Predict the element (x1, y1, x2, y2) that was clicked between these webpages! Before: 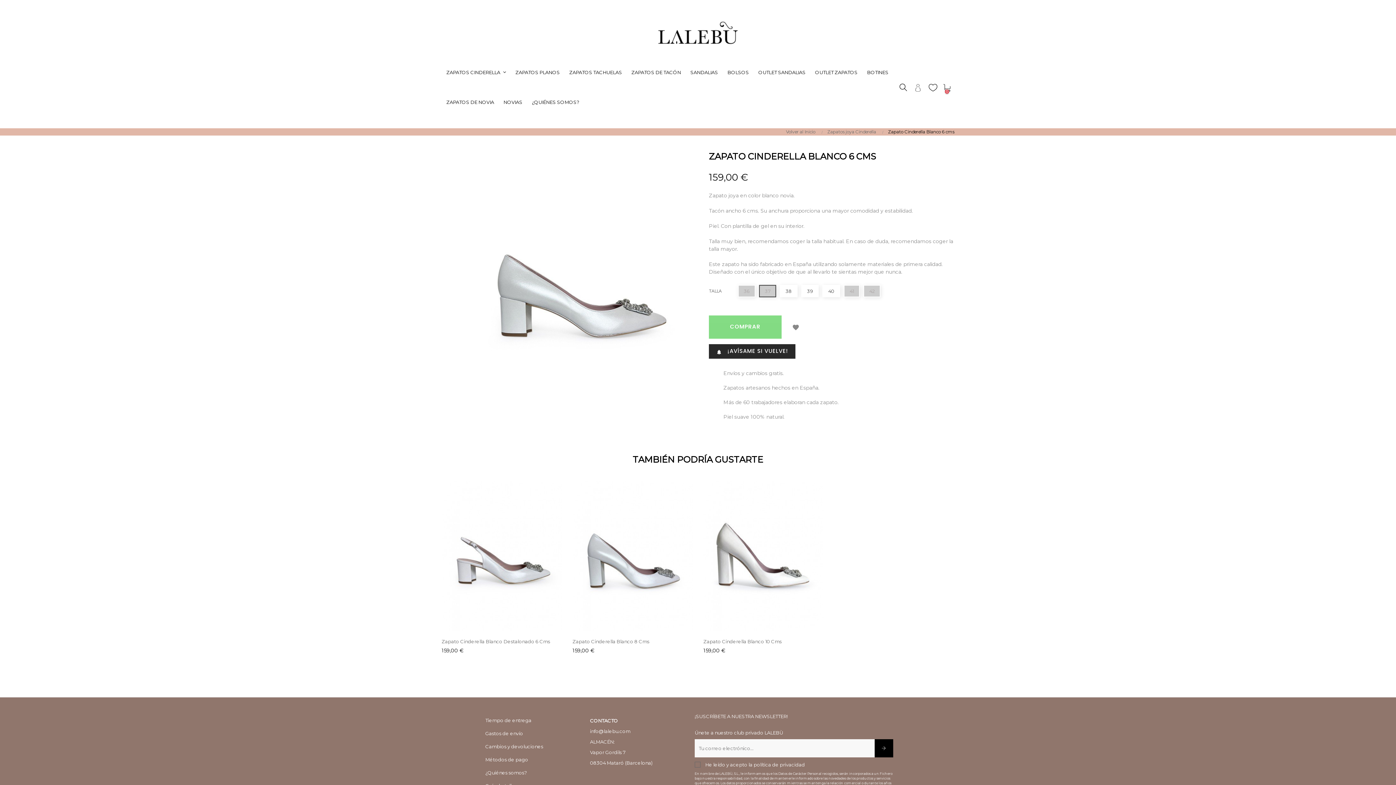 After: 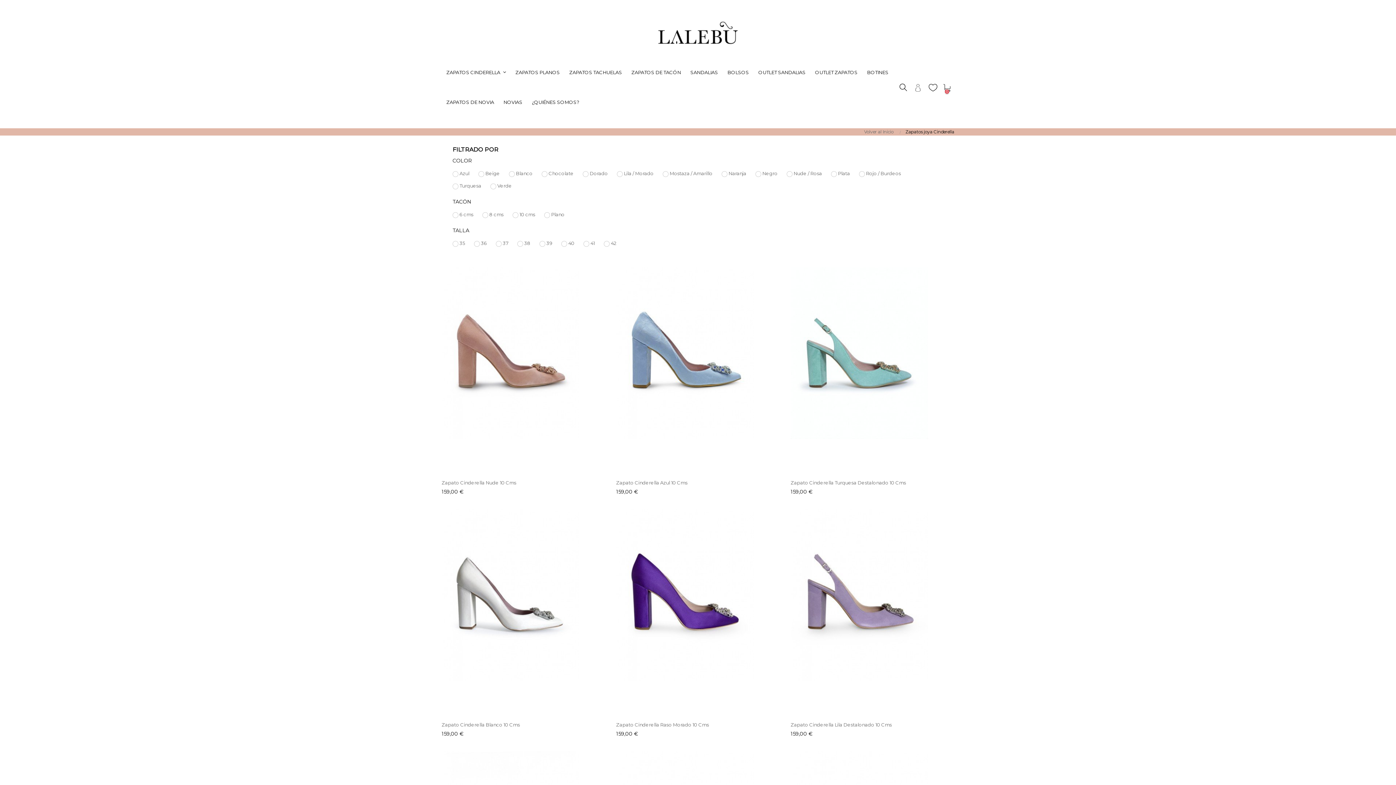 Action: bbox: (827, 128, 880, 135) label: Zapatos joya Cinderella